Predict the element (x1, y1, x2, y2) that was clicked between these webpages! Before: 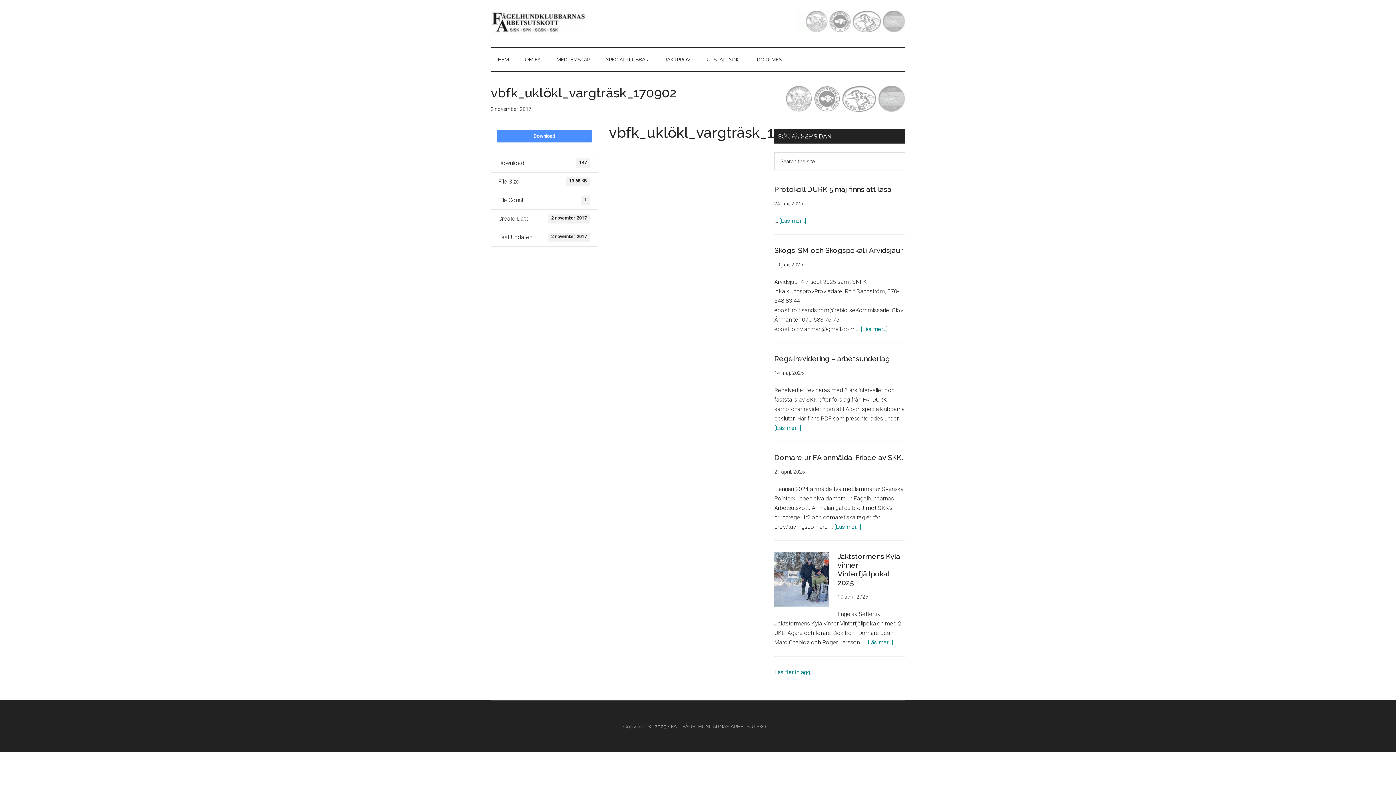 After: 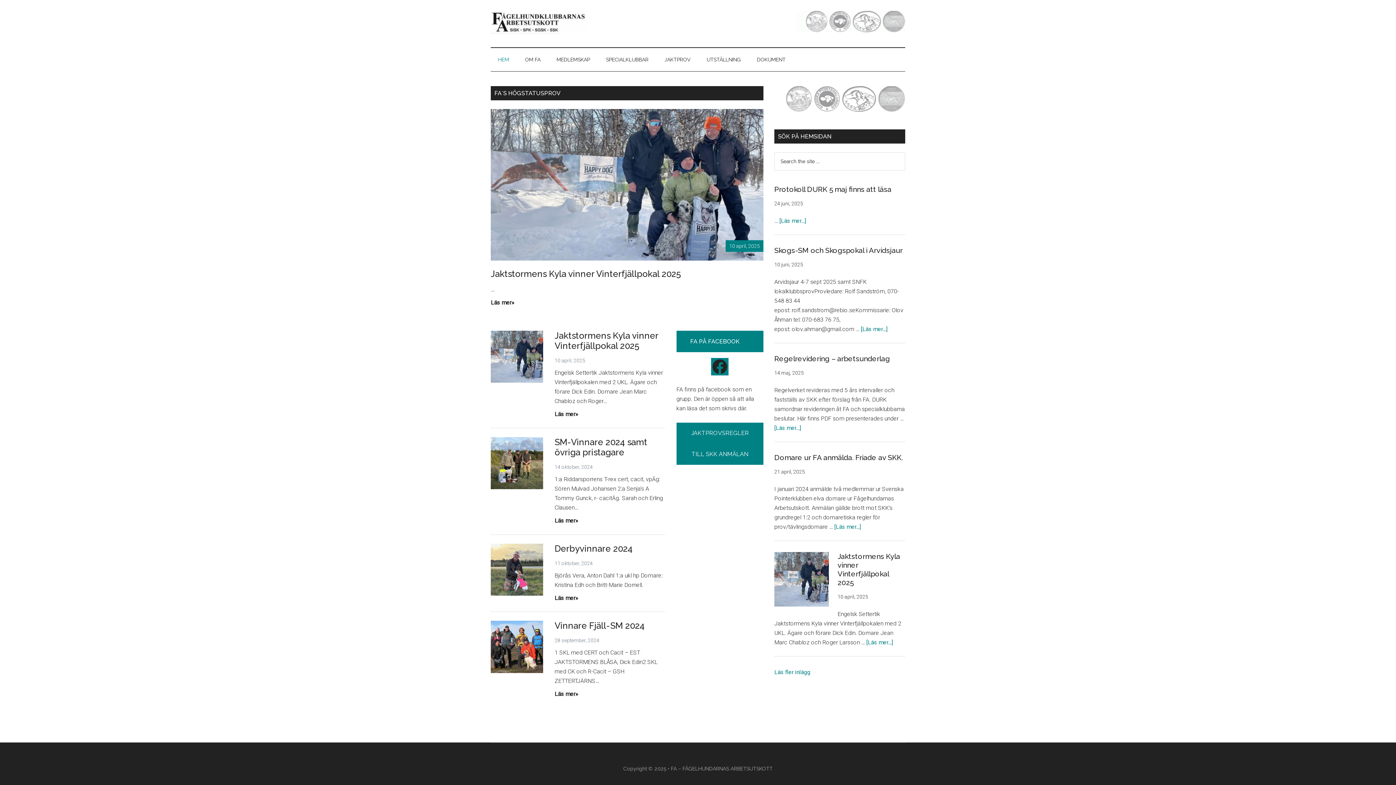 Action: bbox: (490, 28, 585, 34)